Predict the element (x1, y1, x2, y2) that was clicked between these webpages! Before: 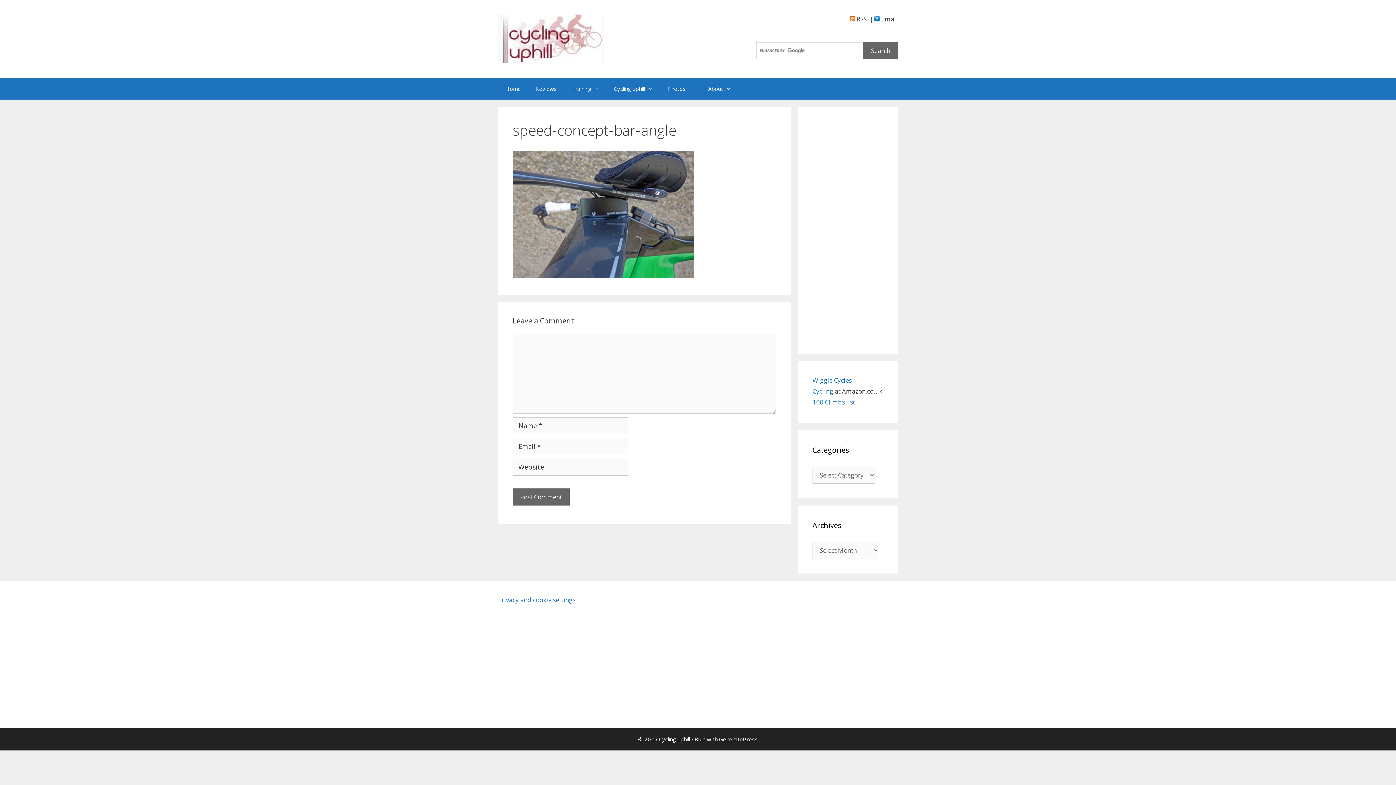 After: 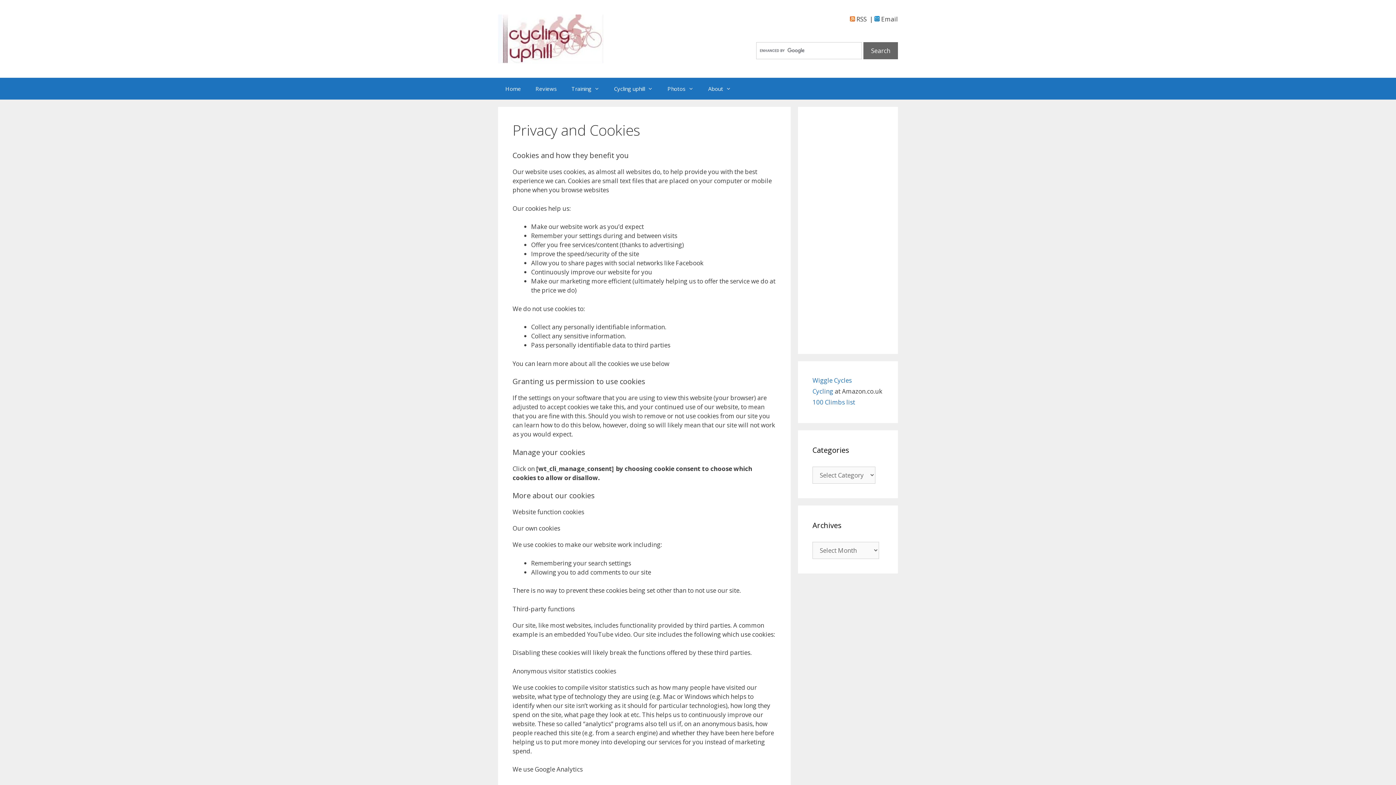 Action: label: Privacy and cookie settings bbox: (498, 596, 575, 604)